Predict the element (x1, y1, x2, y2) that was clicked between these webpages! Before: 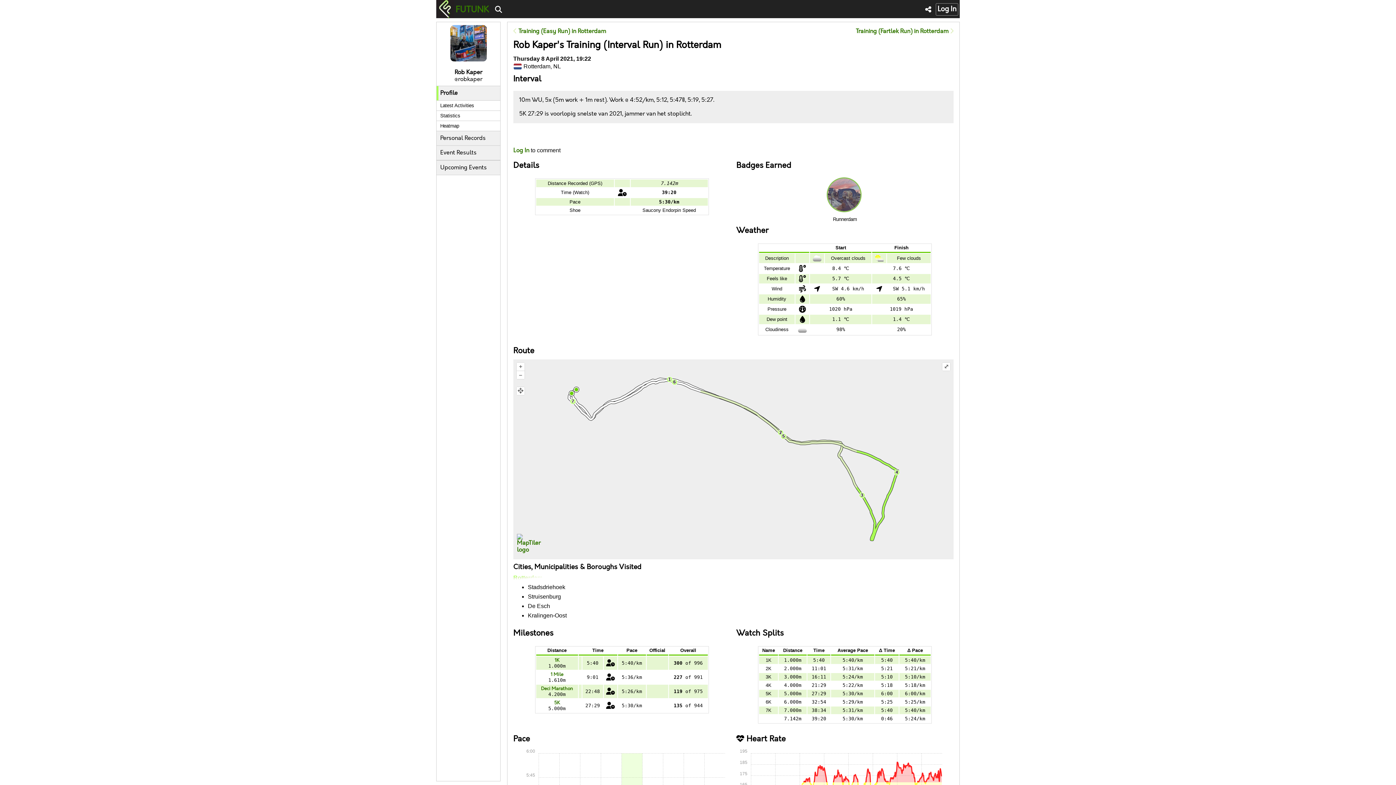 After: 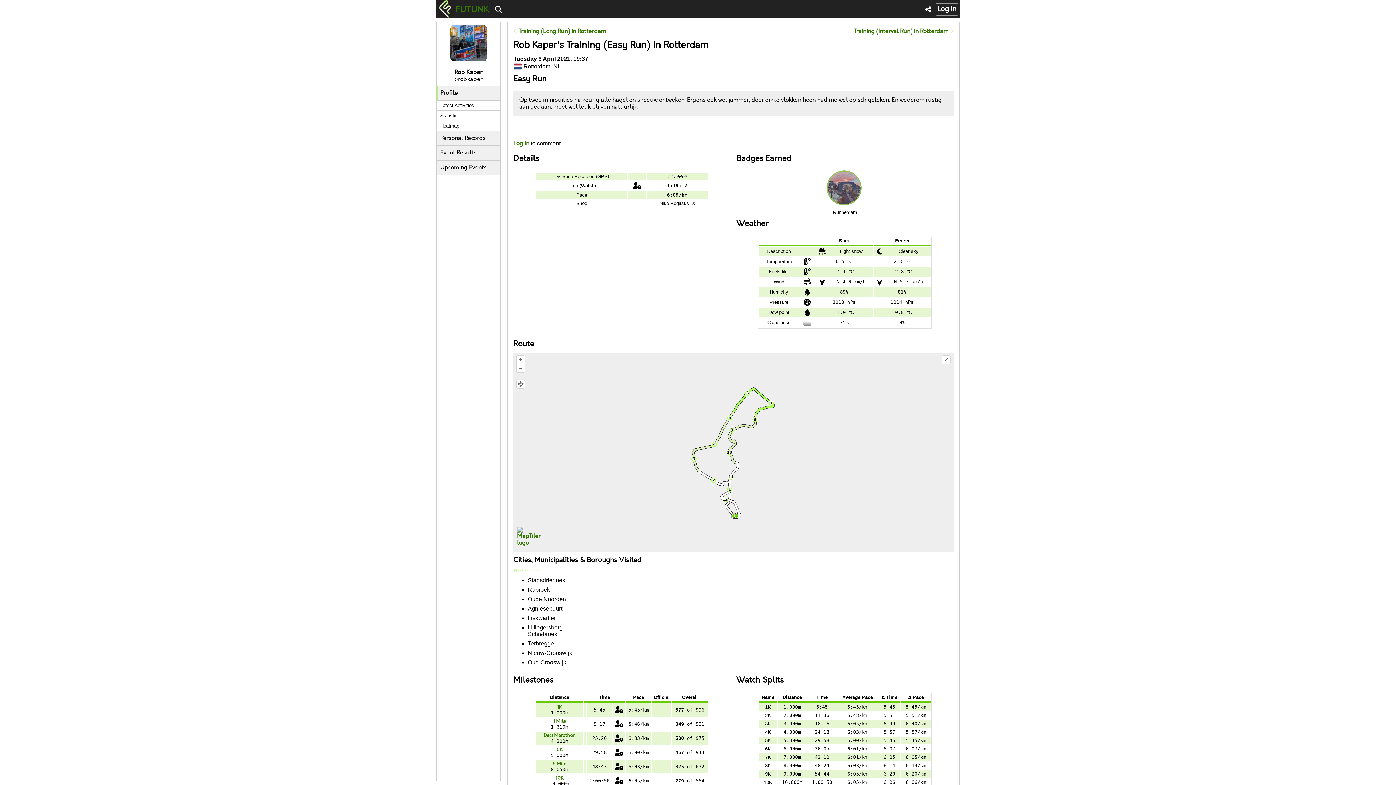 Action: label:  Training (Easy Run) in Rotterdam bbox: (513, 28, 606, 34)